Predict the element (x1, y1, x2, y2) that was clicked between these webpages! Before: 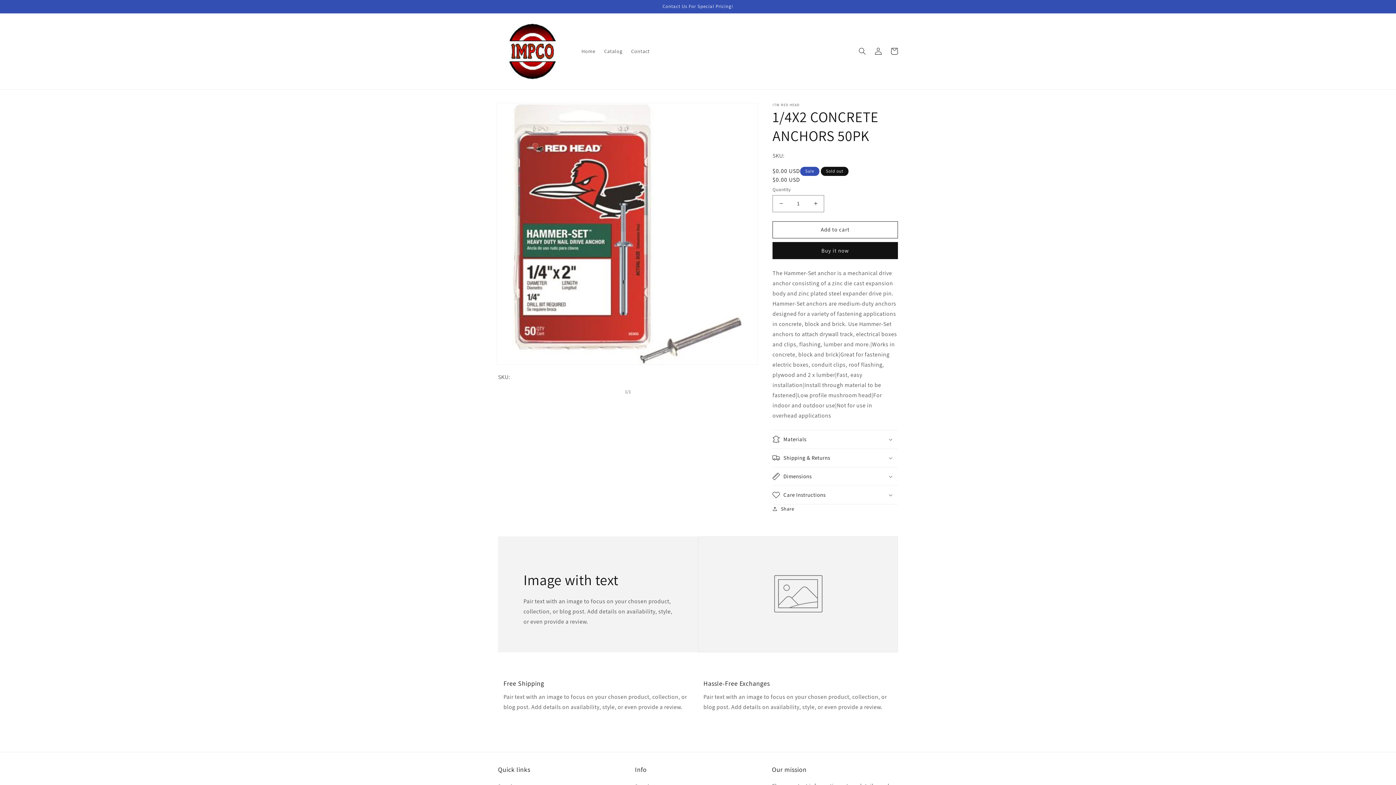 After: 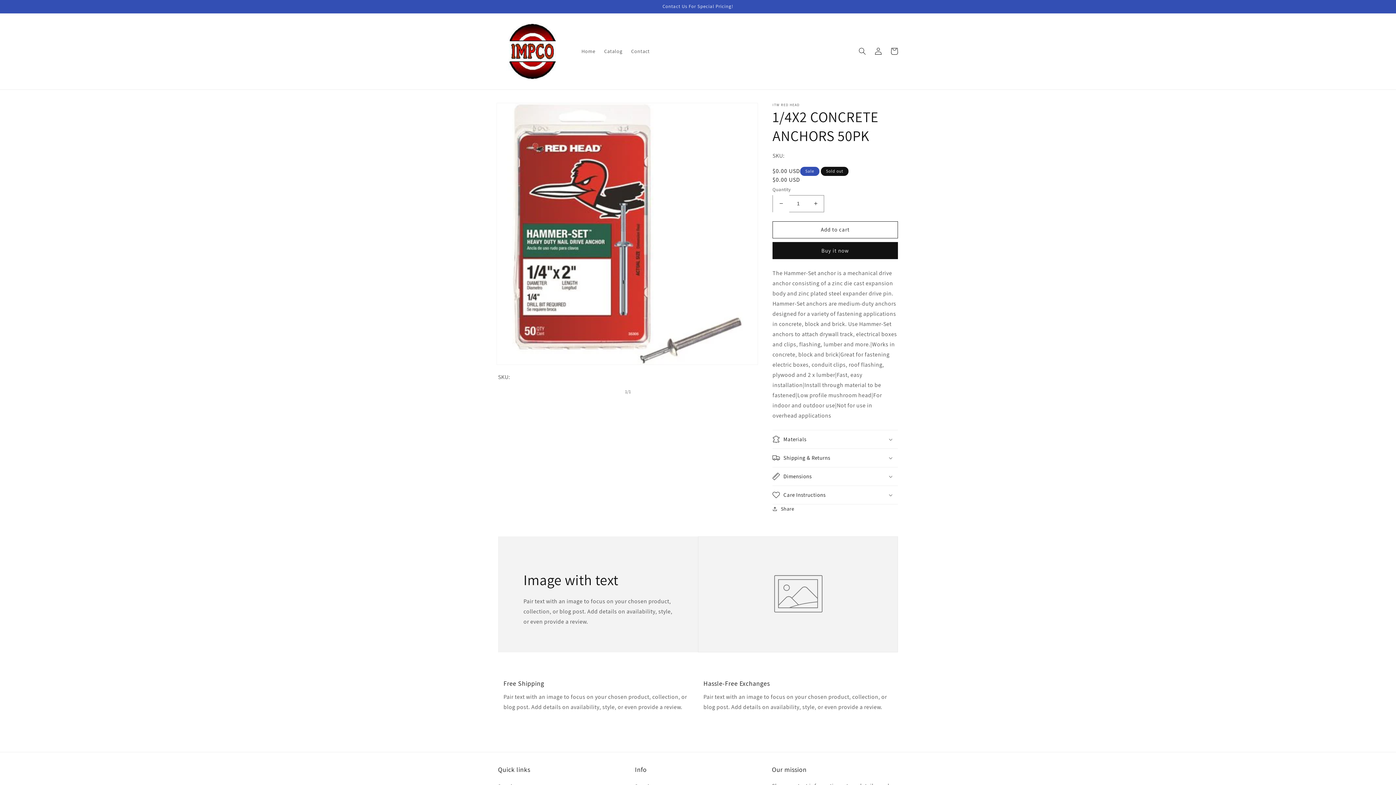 Action: label: Decrease quantity for 1/4X2 CONCRETE ANCHORS 50PK bbox: (773, 195, 789, 212)